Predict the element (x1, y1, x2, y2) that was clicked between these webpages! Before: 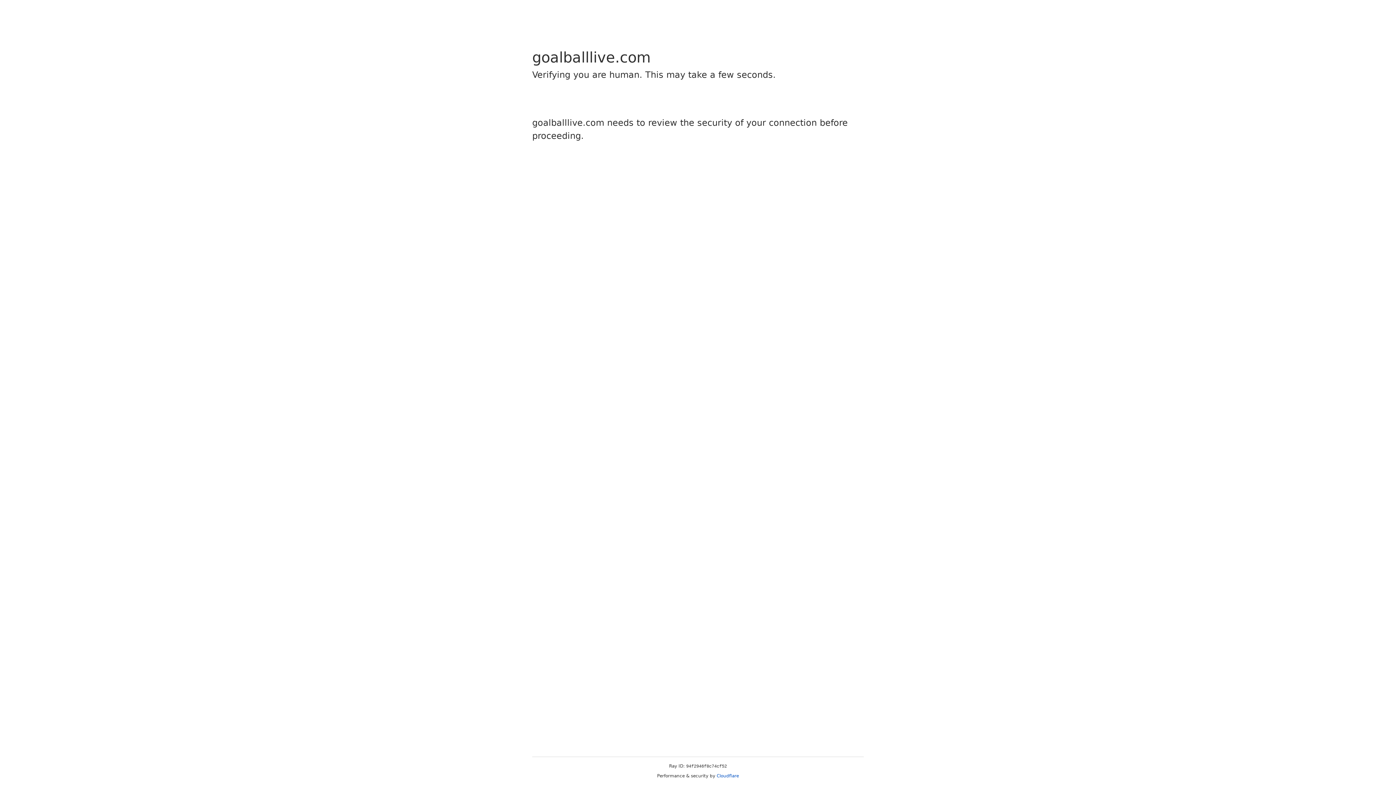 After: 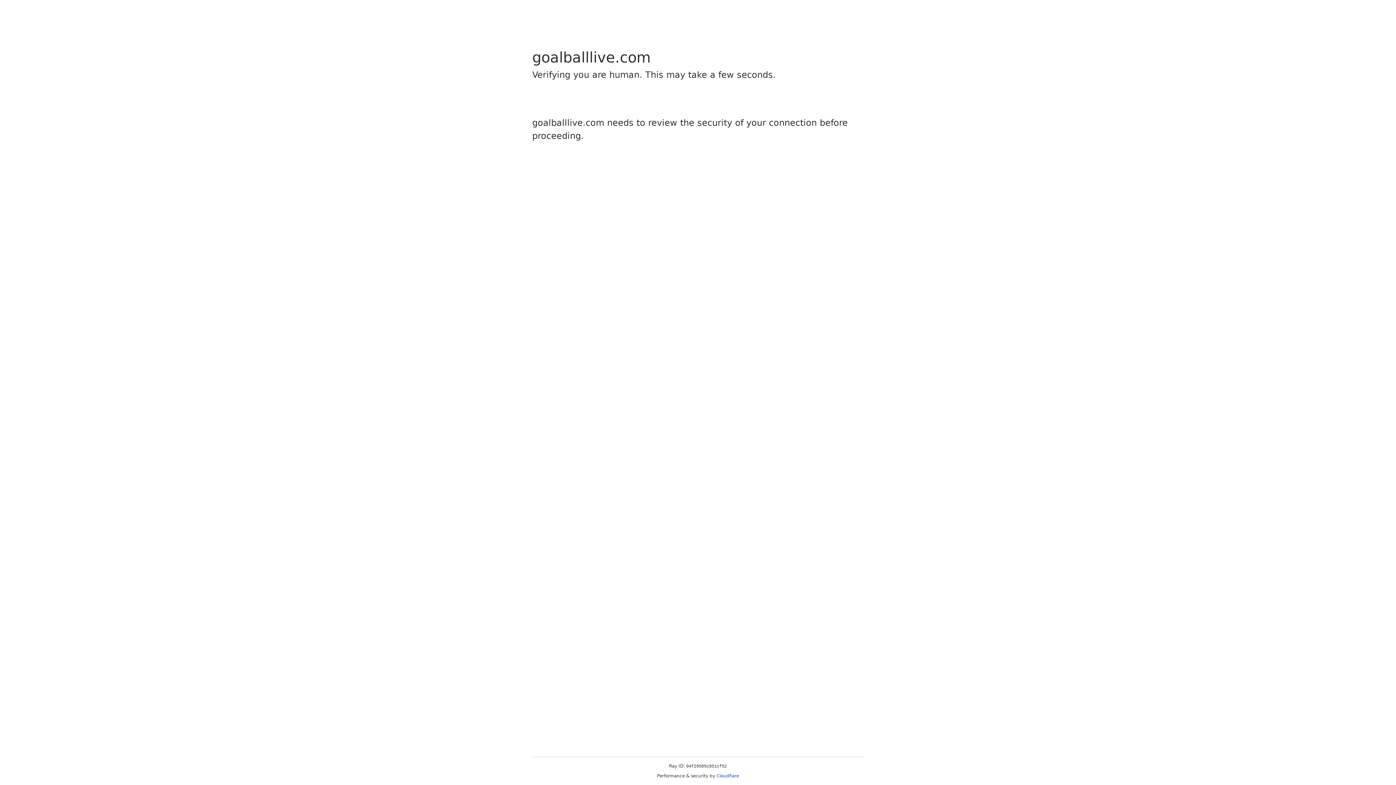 Action: bbox: (716, 773, 739, 778) label: Cloudflare